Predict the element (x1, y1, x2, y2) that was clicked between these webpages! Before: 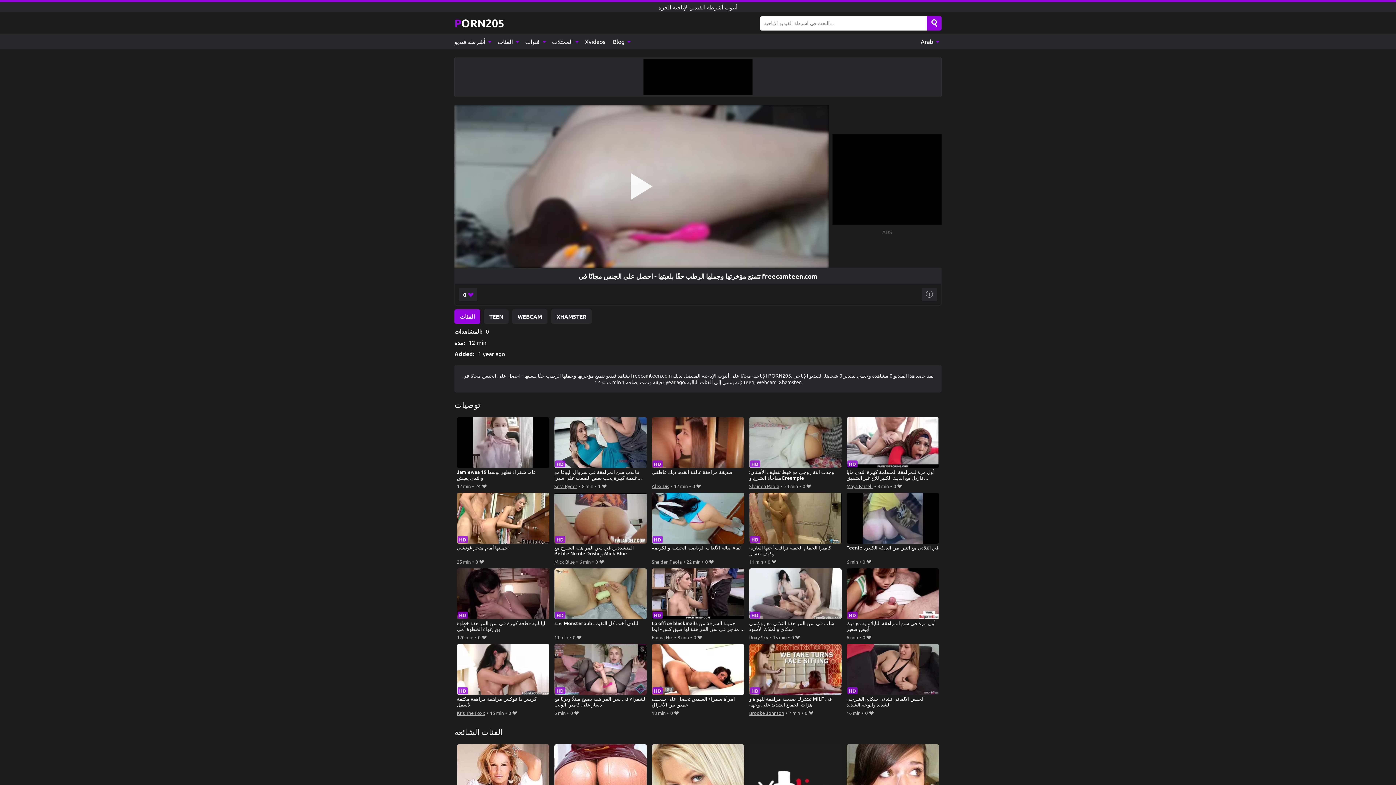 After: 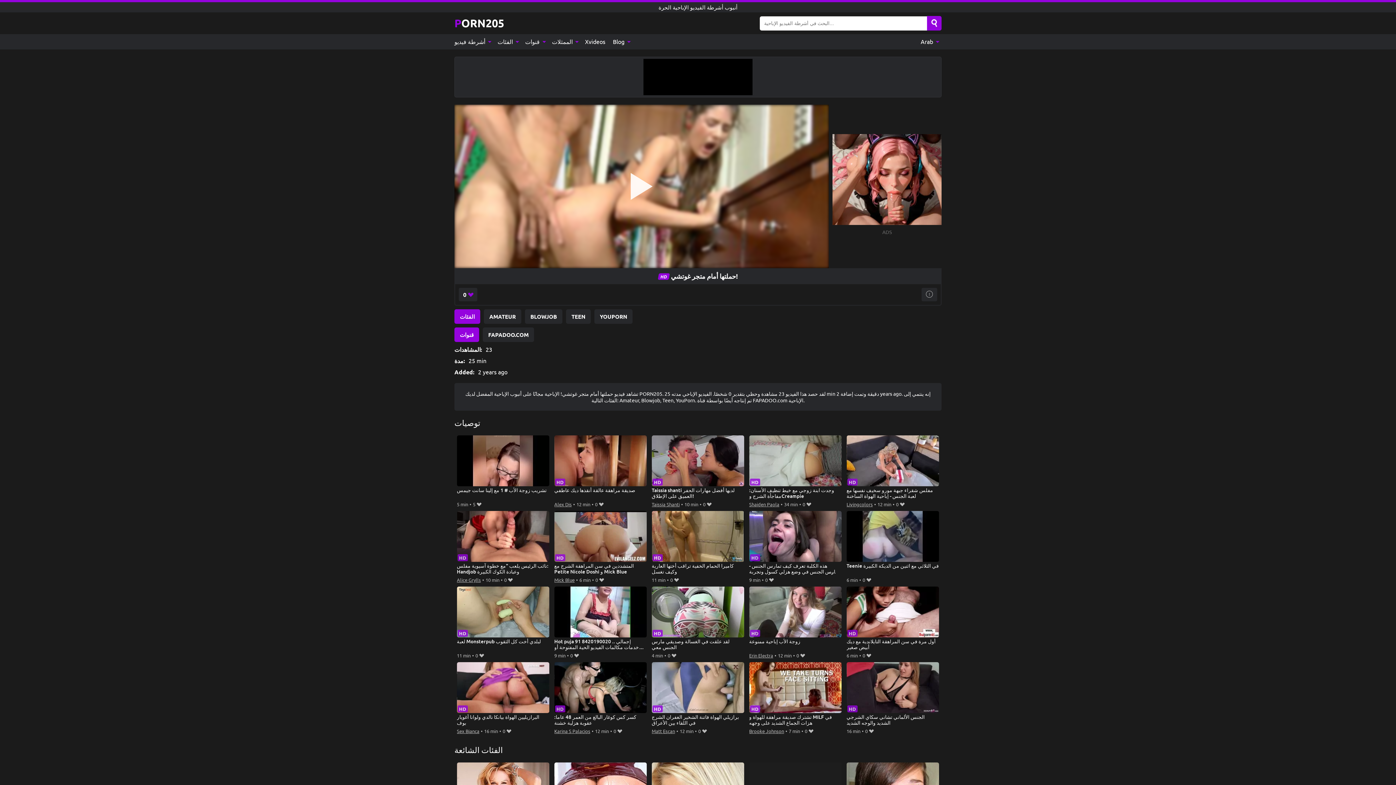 Action: bbox: (456, 493, 549, 557) label: حملتها أمام متجر غوتشي!